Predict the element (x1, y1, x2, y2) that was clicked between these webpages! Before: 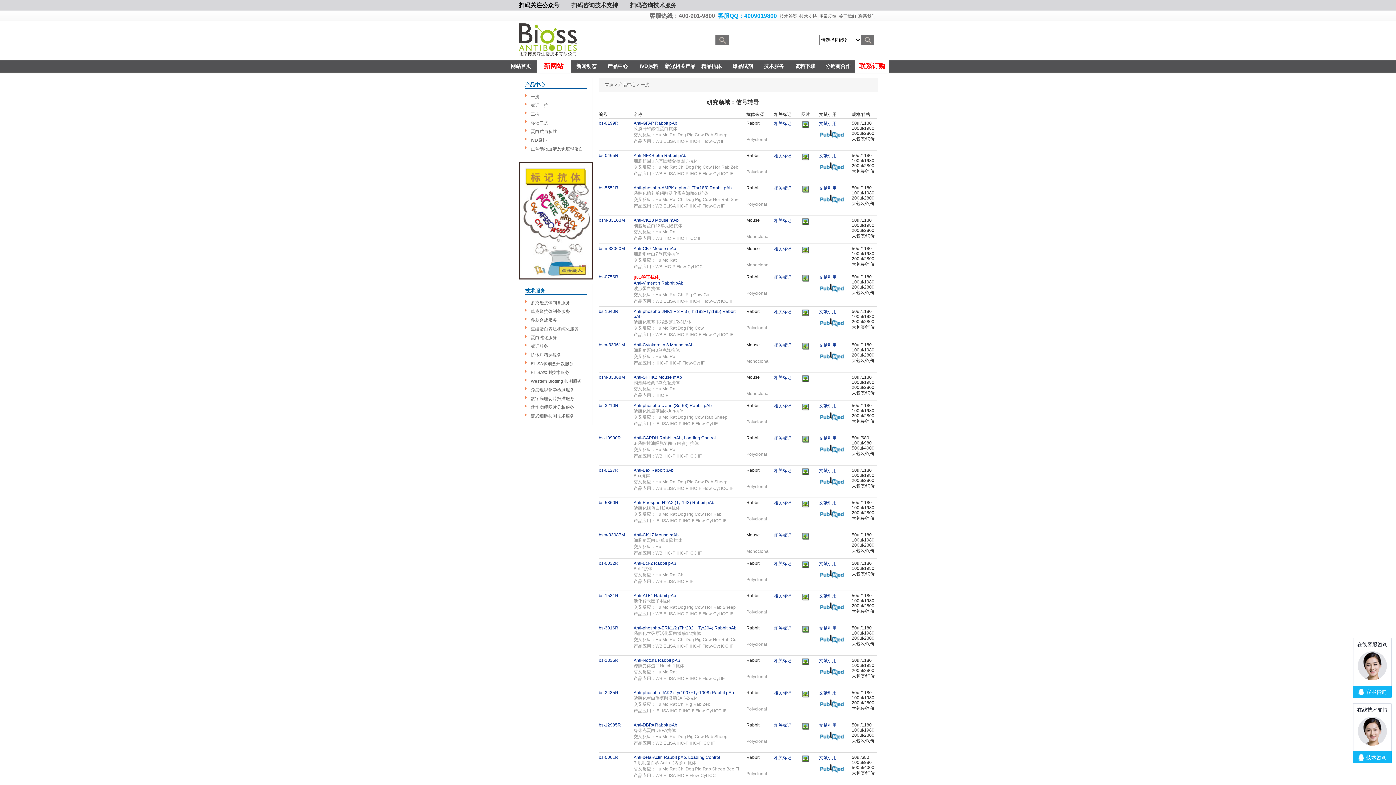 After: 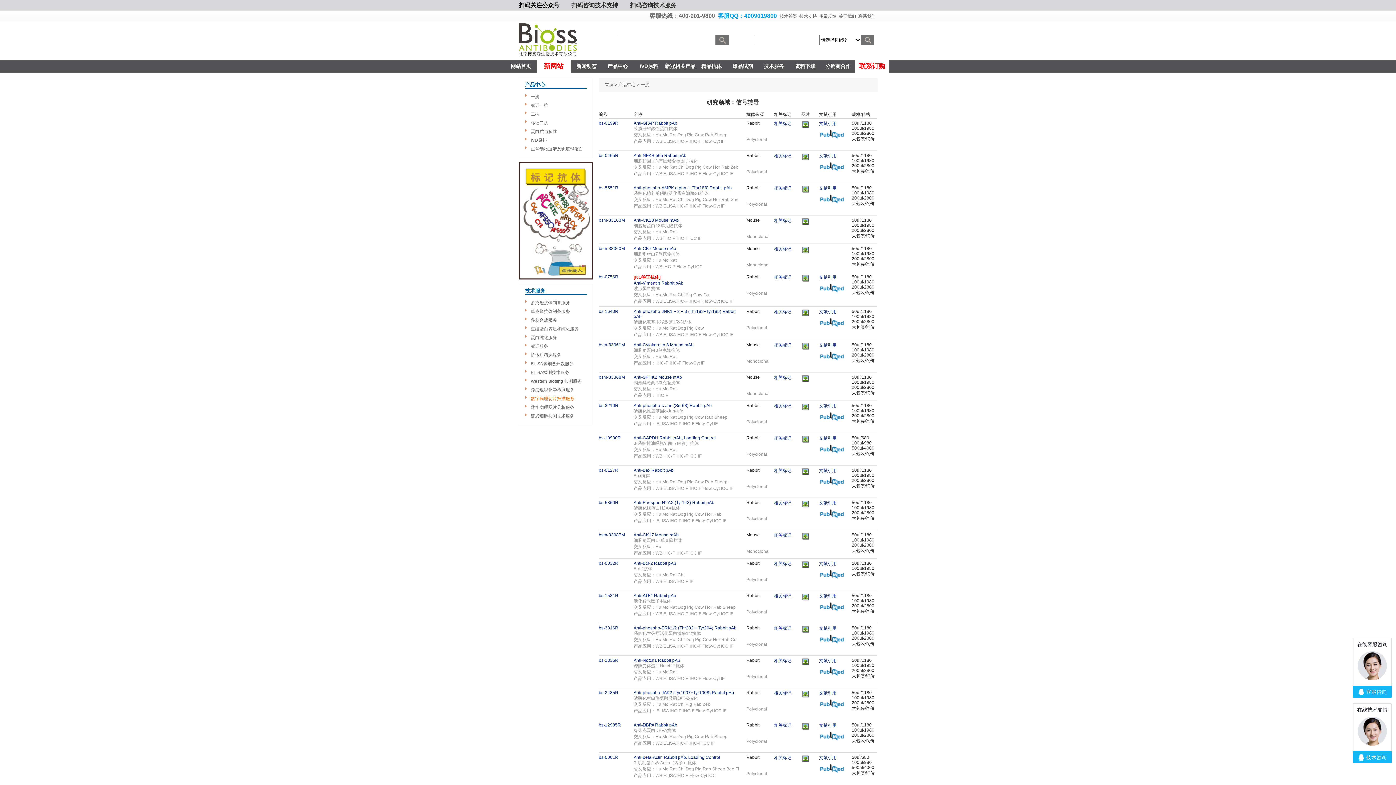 Action: bbox: (530, 396, 574, 401) label: 数字病理切片扫描服务